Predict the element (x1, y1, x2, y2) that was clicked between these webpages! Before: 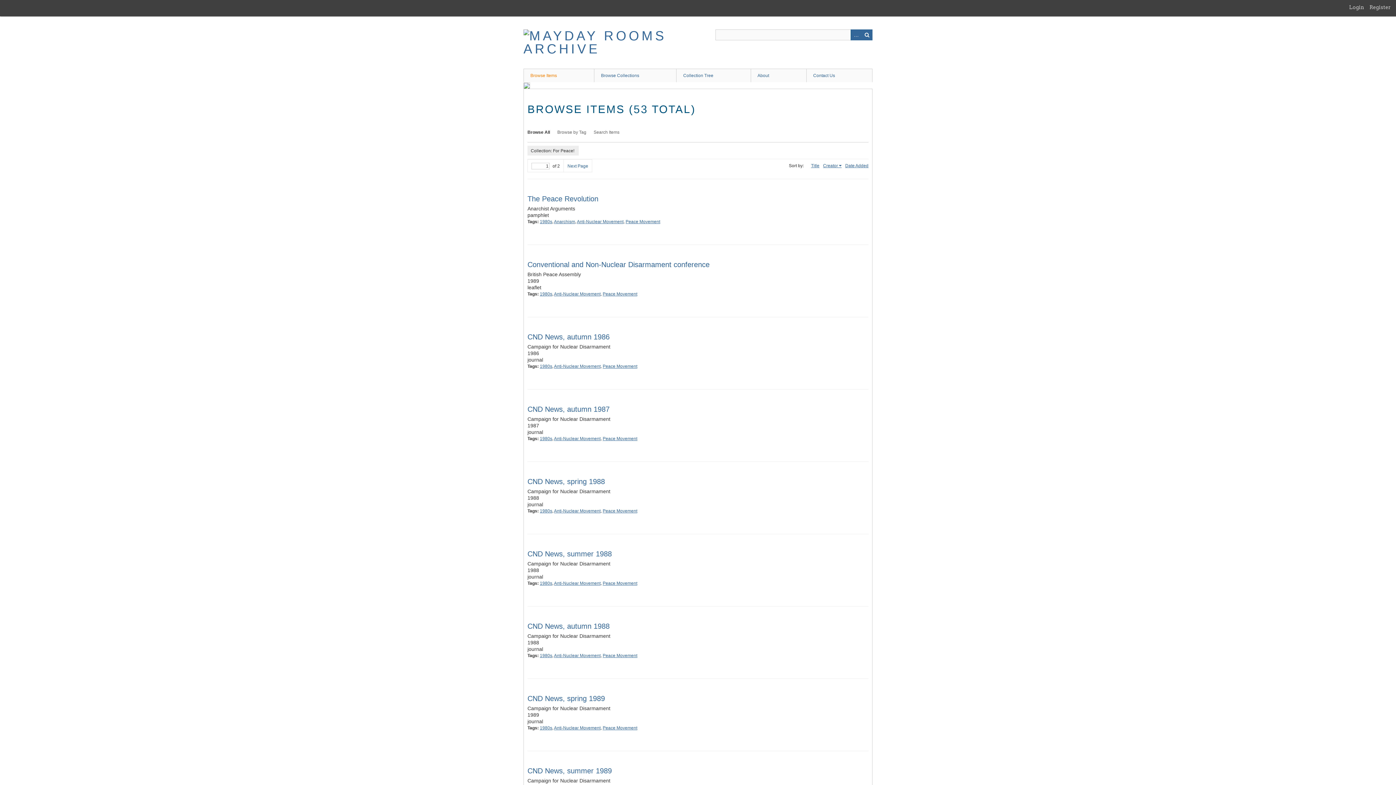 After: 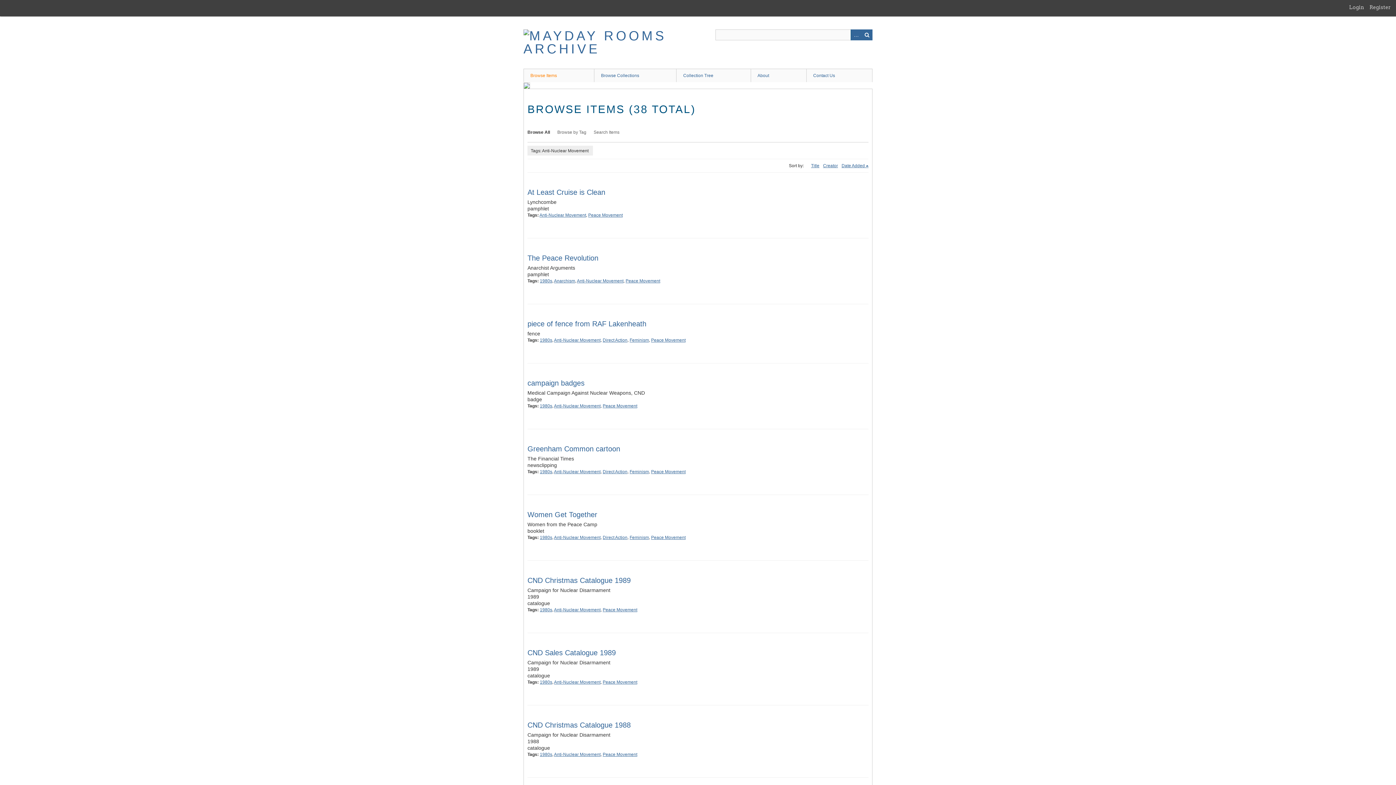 Action: label: Anti-Nuclear Movement bbox: (577, 219, 623, 224)